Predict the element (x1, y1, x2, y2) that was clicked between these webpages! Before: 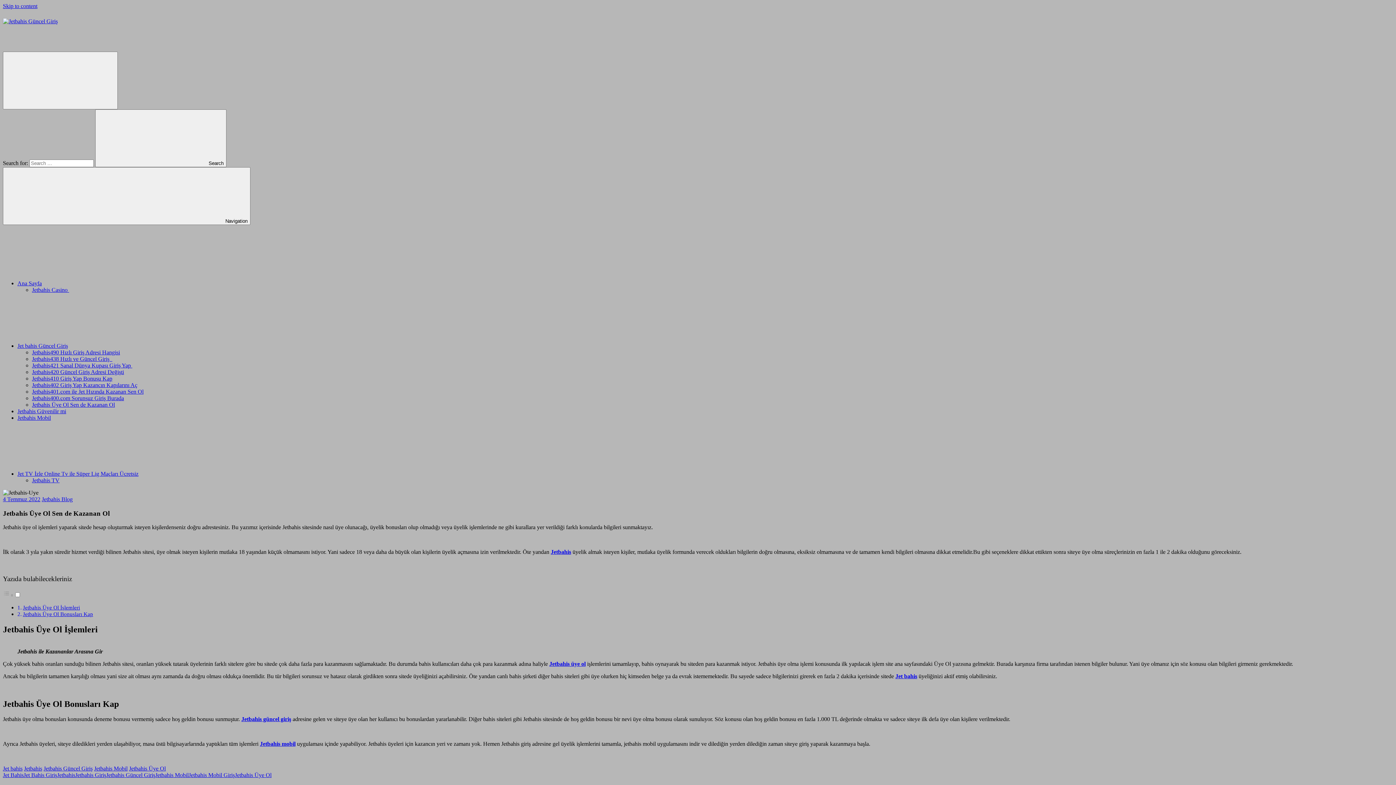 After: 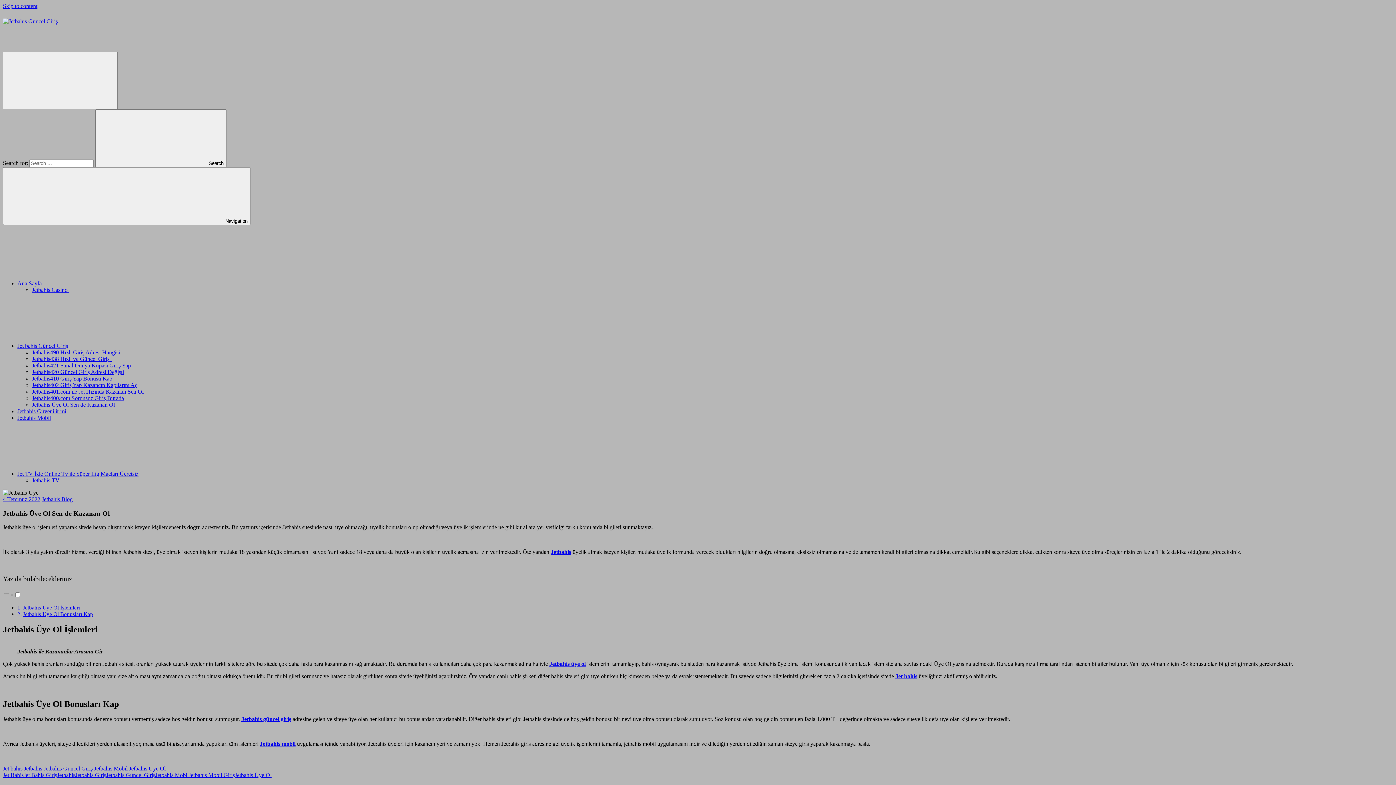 Action: label: Jetbahis bbox: (550, 549, 571, 555)